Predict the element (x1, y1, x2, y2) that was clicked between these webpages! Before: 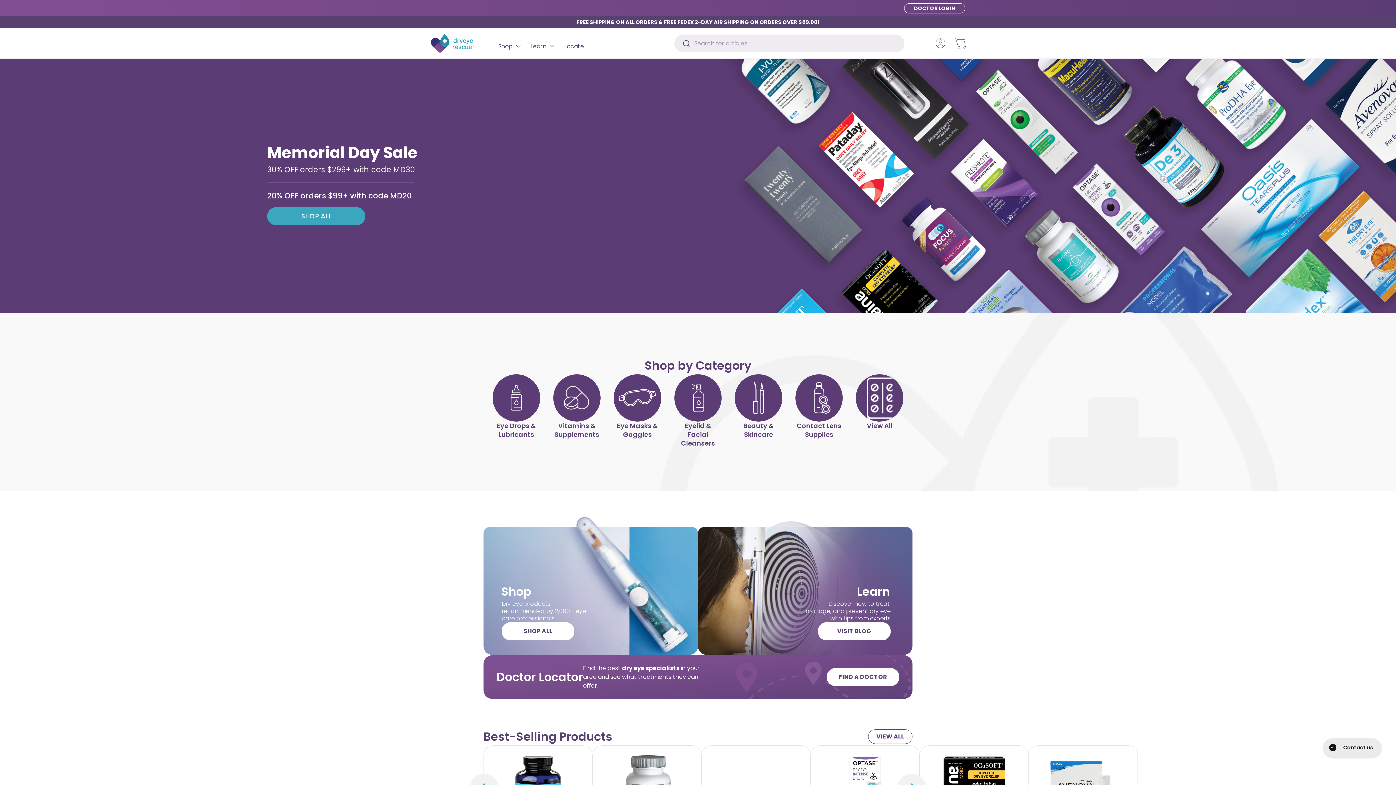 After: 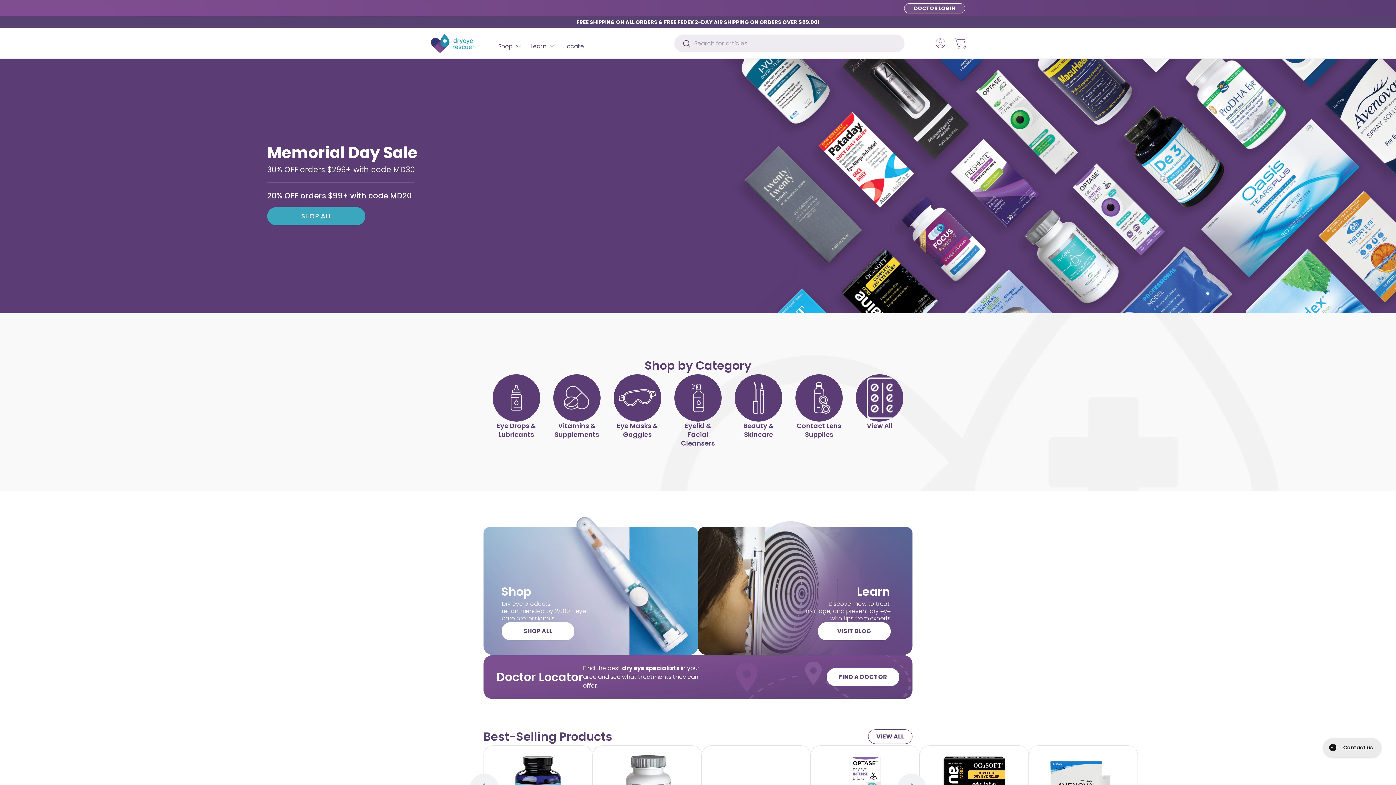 Action: bbox: (904, 3, 965, 13) label: DOCTOR LOGIN